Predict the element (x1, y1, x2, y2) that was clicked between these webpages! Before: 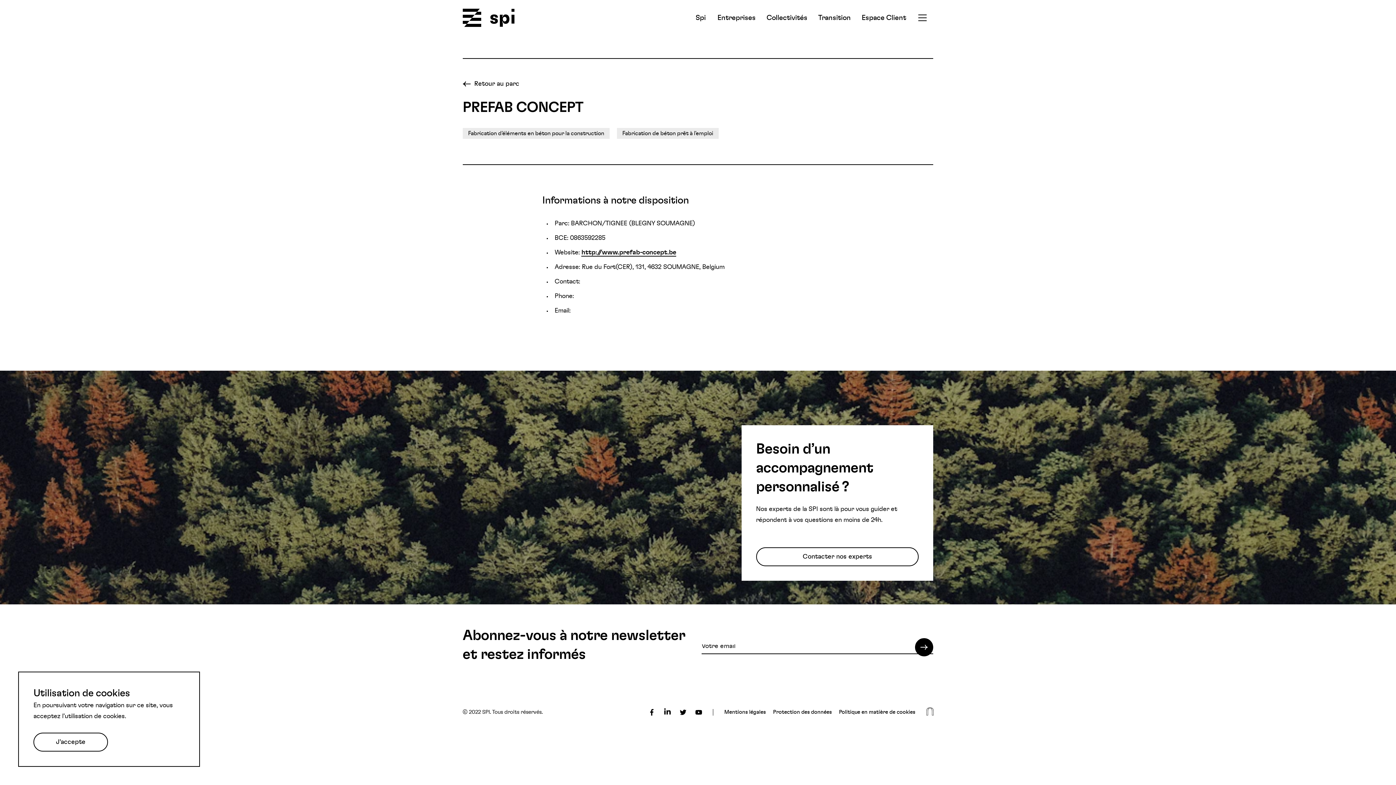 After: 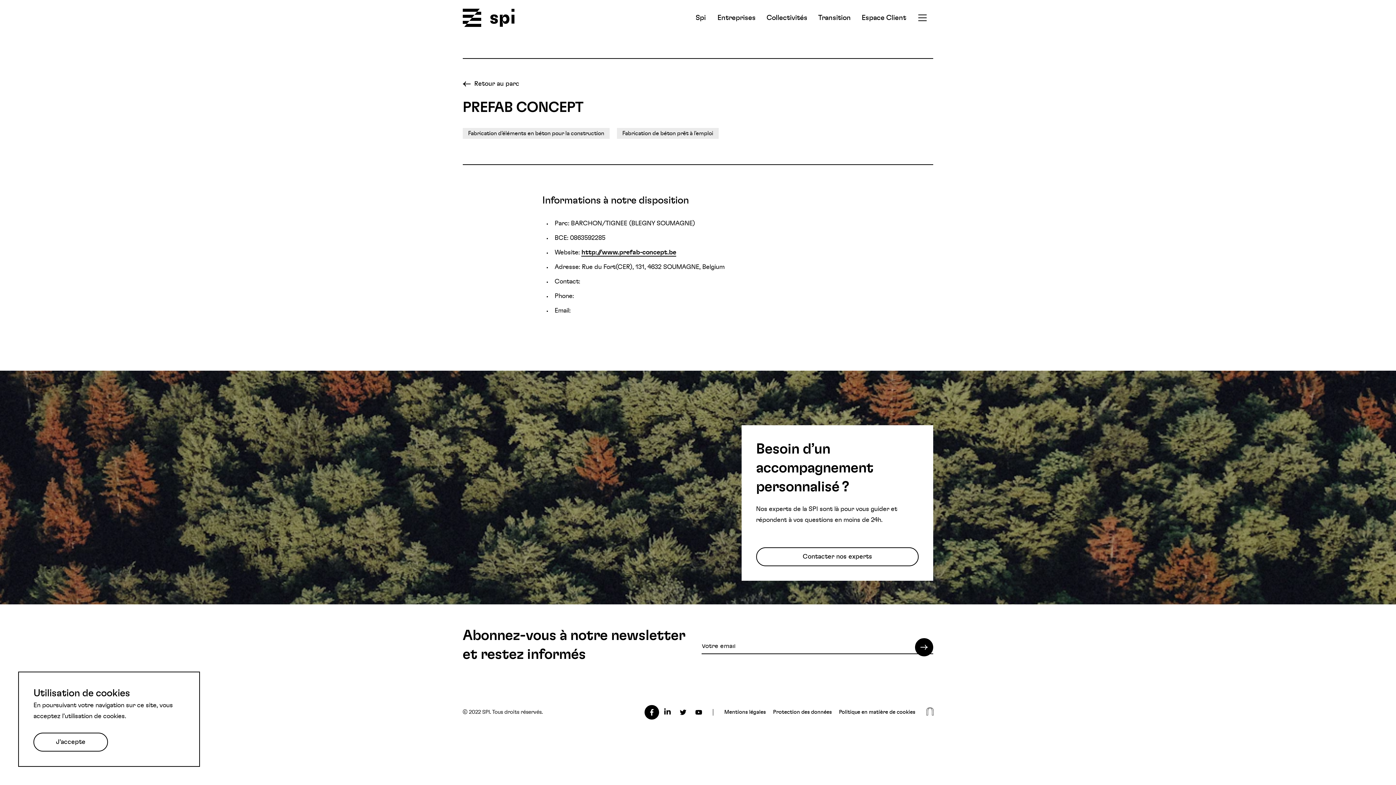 Action: bbox: (648, 709, 655, 715) label: Suivez nous sur Facebook